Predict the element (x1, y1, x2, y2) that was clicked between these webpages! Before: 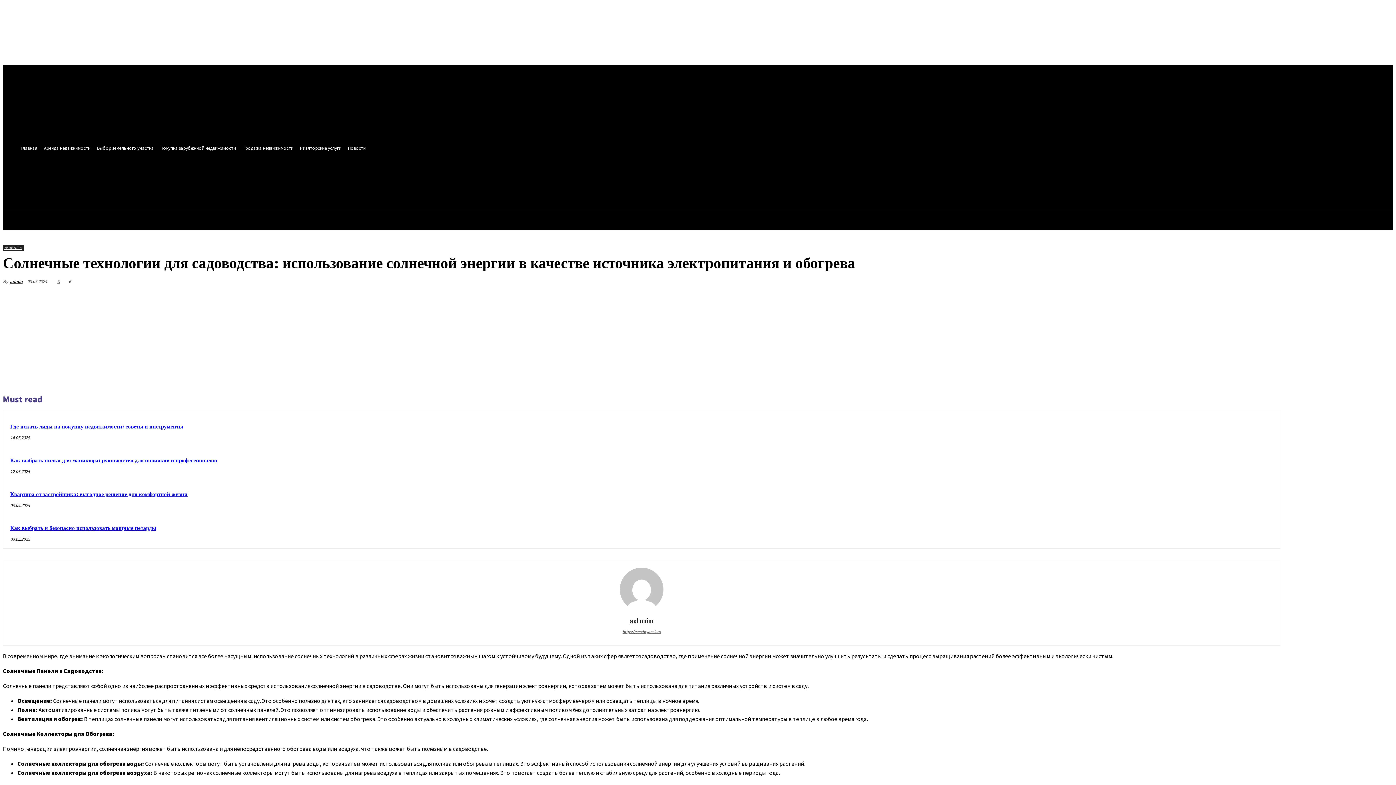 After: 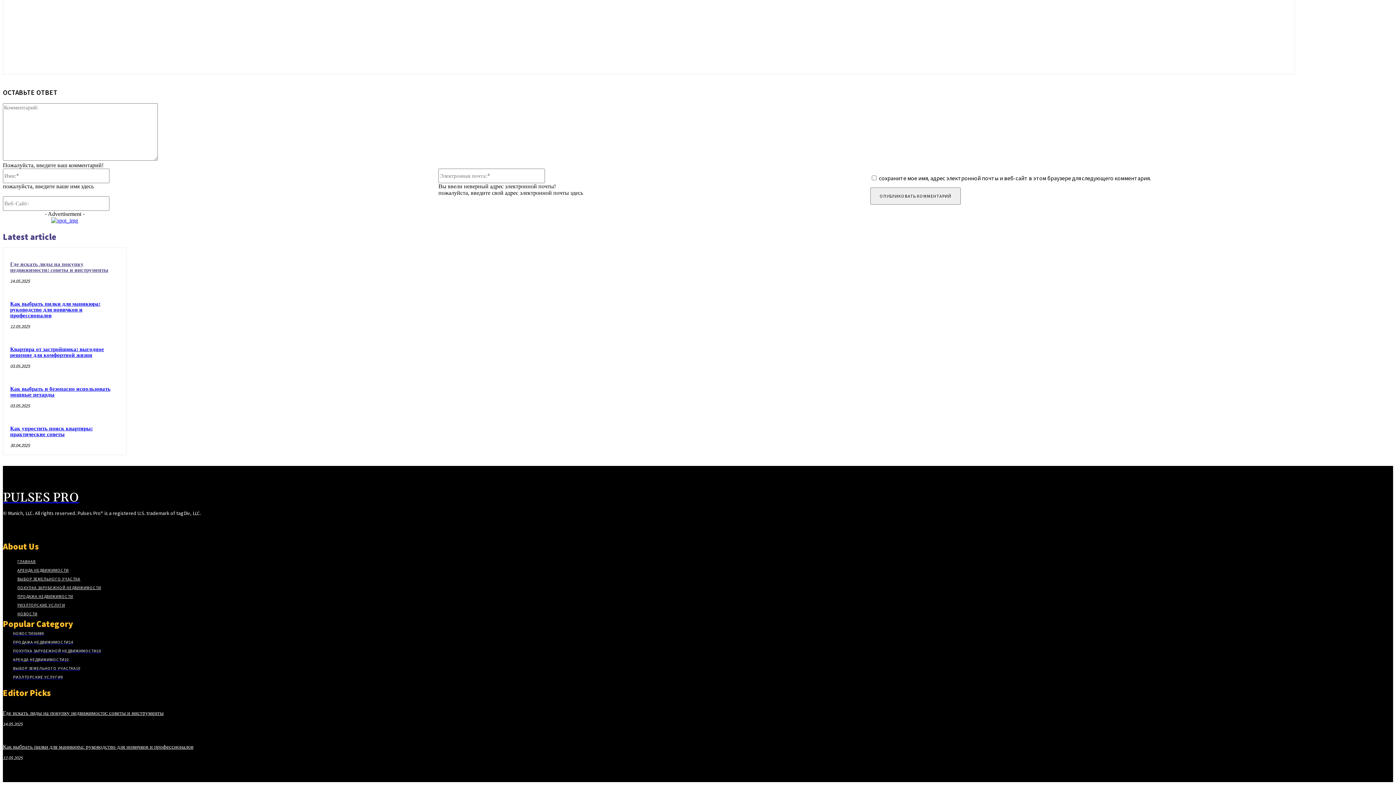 Action: bbox: (55, 278, 59, 284) label: 0